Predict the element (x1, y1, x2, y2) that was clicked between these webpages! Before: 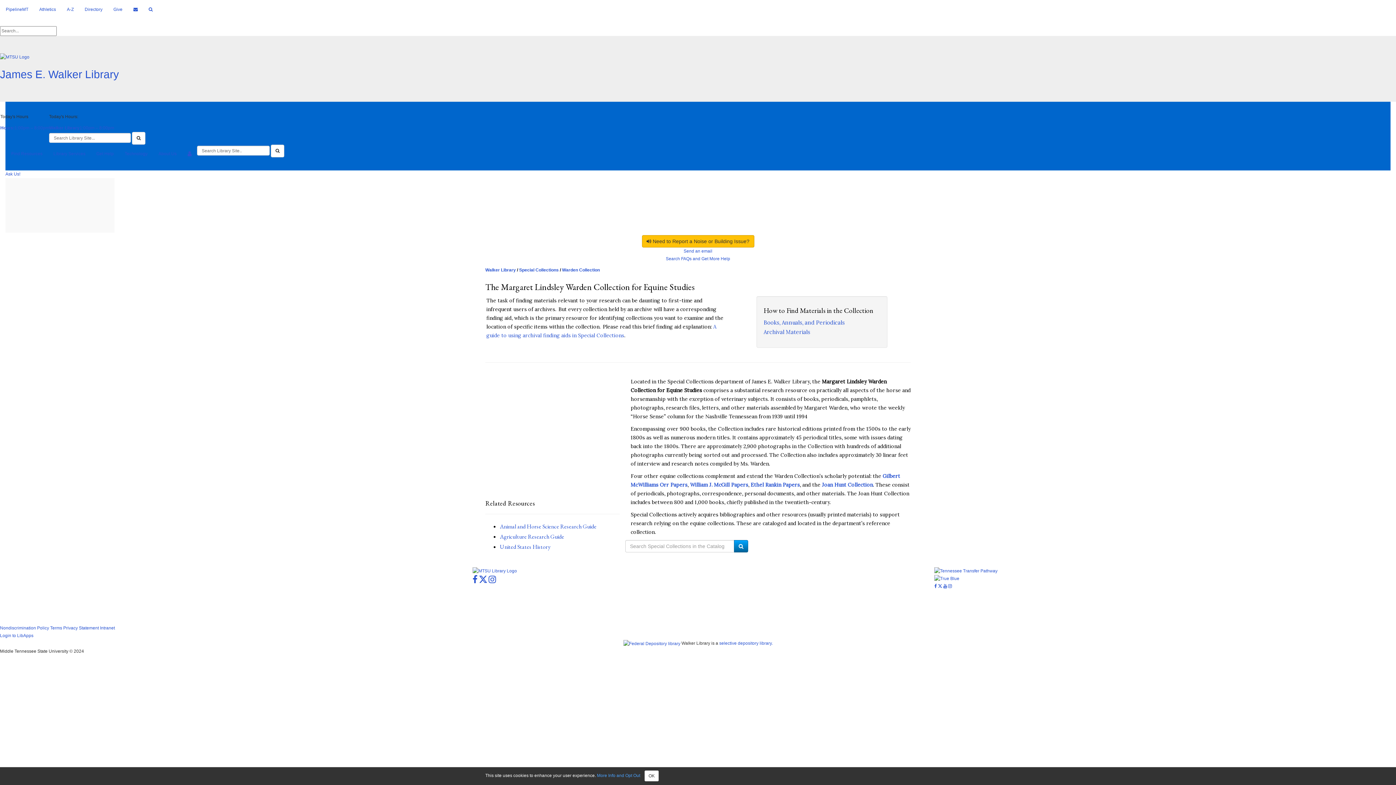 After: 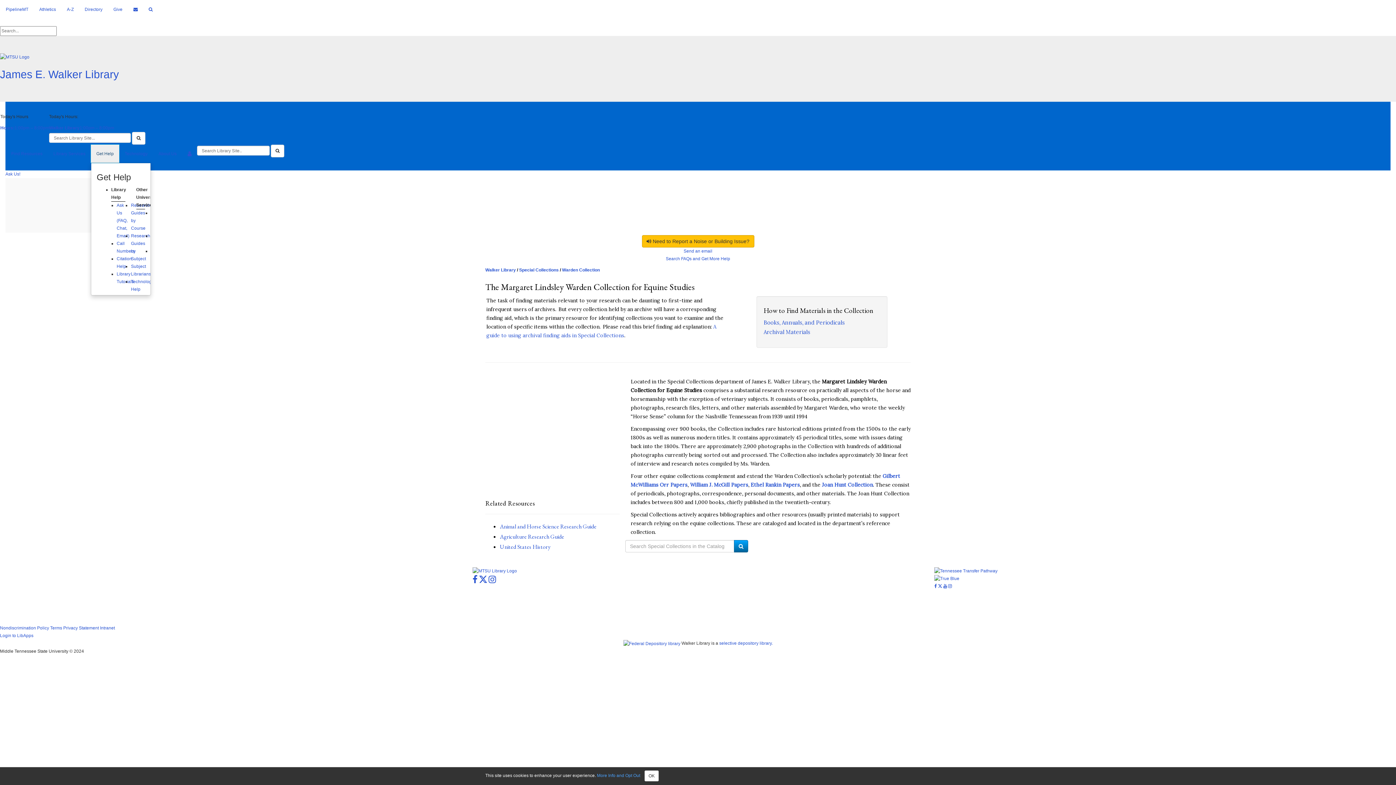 Action: bbox: (90, 144, 119, 163) label: Get Help